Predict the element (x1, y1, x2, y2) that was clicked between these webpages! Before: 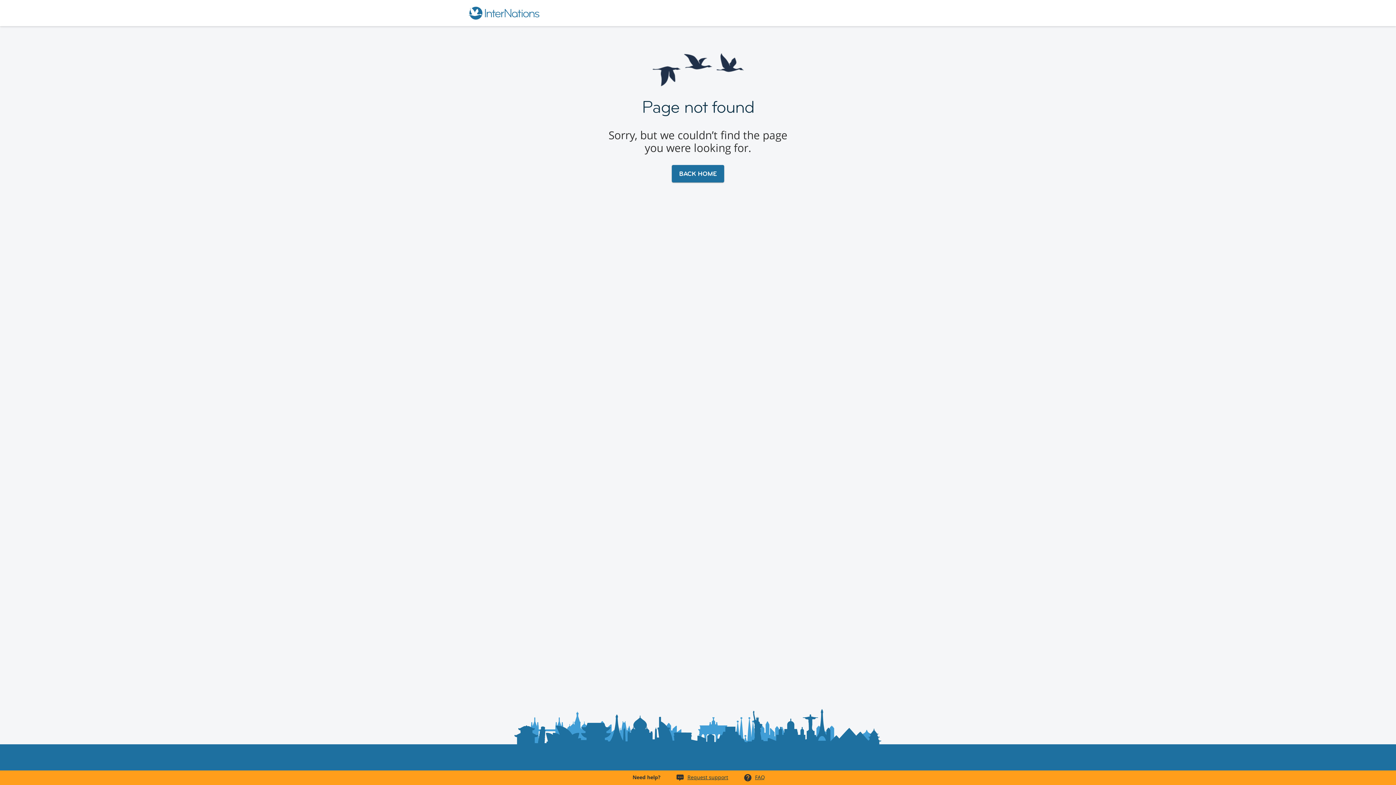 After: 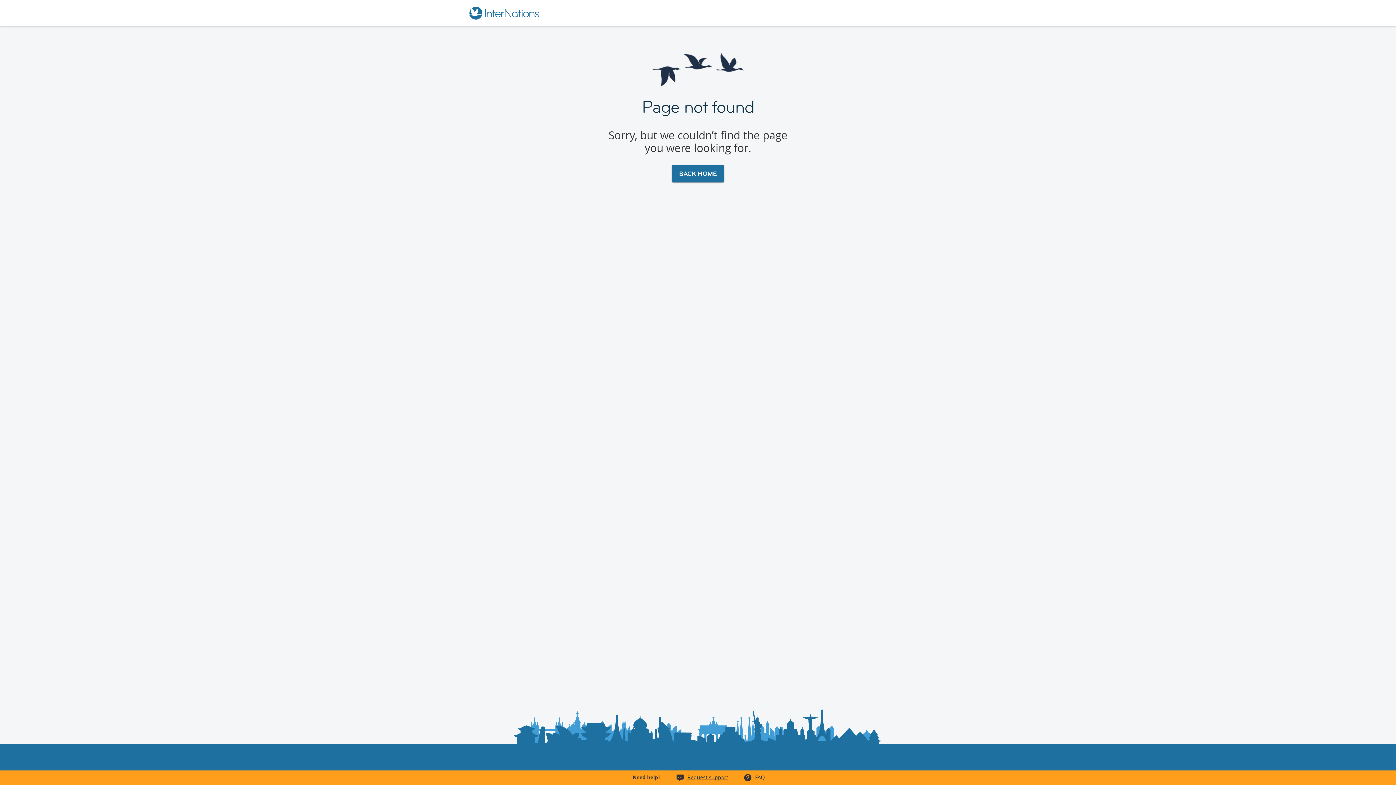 Action: bbox: (755, 774, 765, 781) label: FAQ